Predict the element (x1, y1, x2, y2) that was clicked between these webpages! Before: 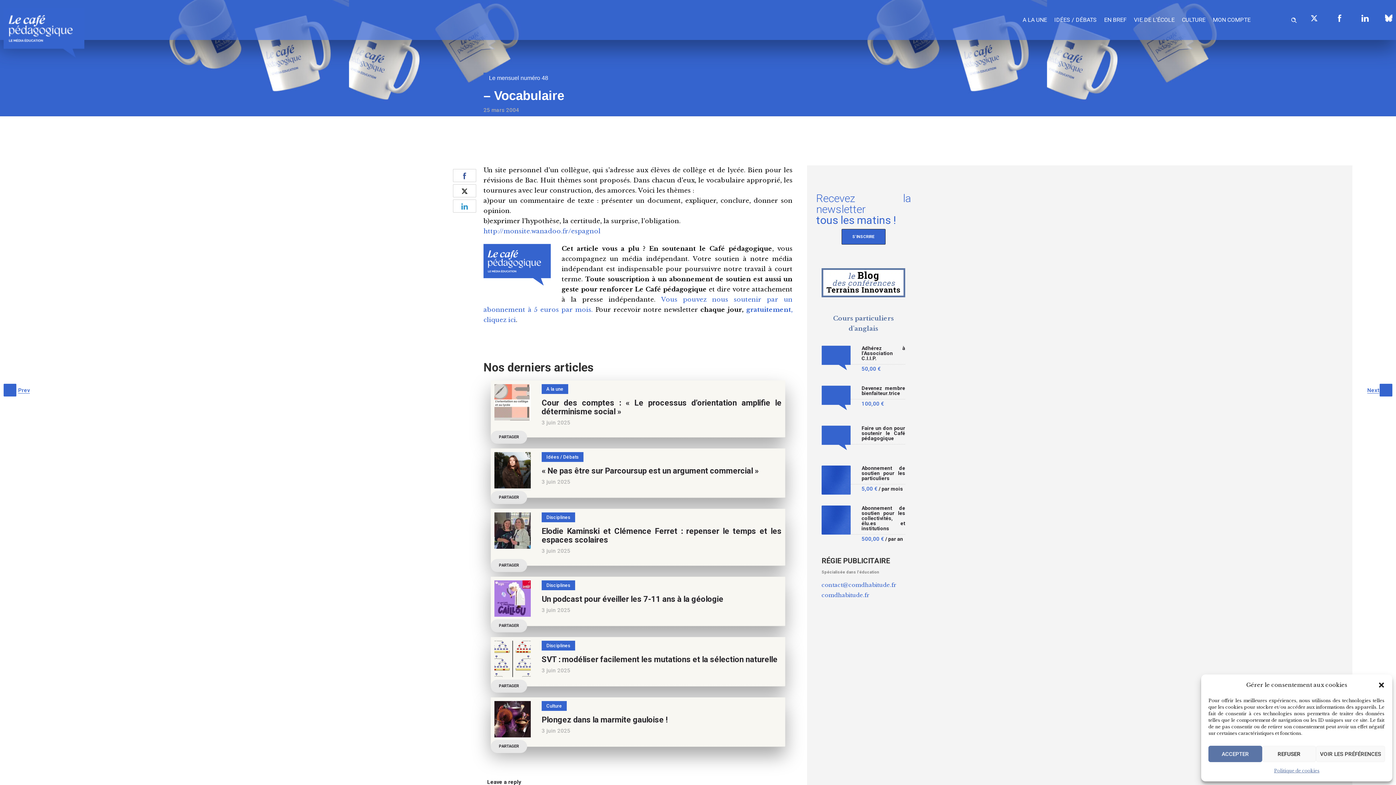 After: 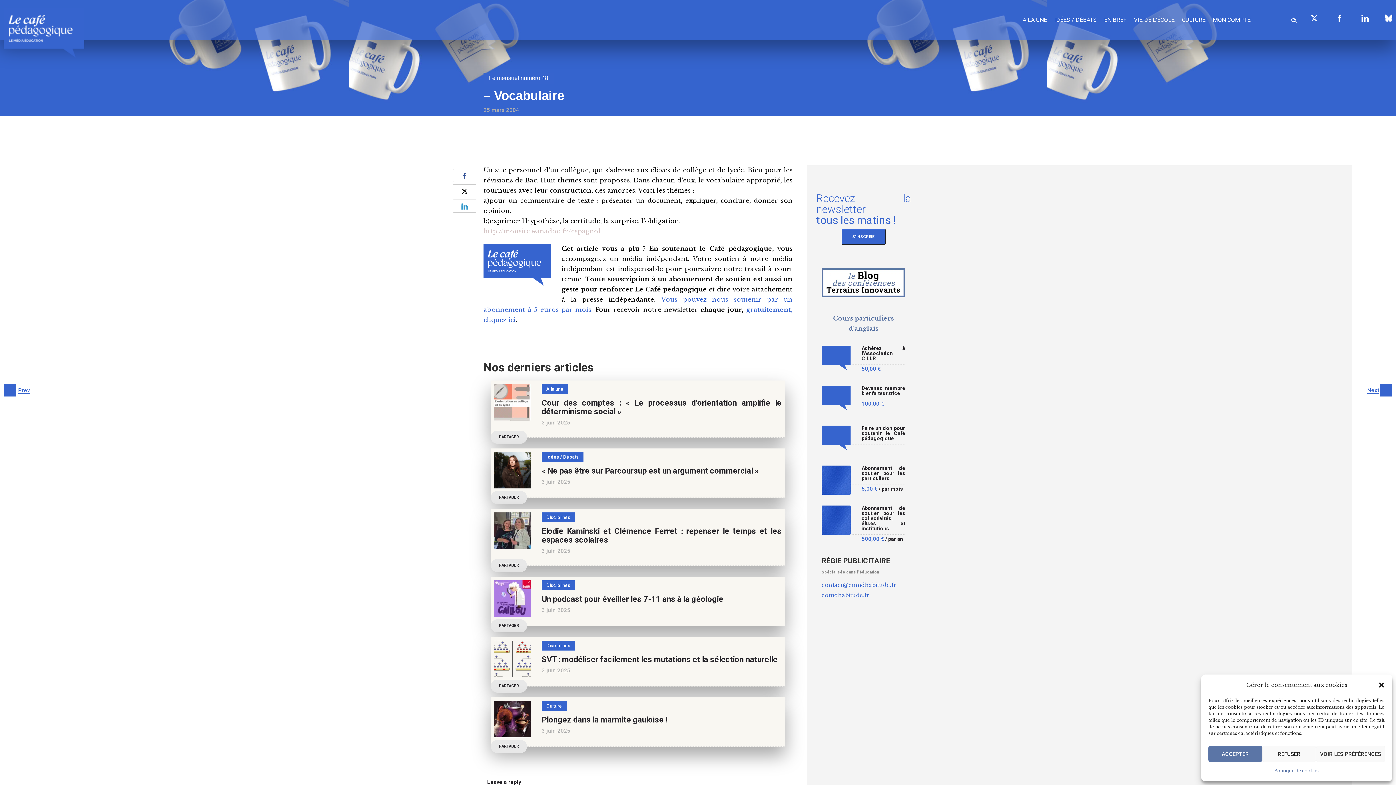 Action: bbox: (483, 227, 600, 235) label: http://monsite.wanadoo.fr/espagnol